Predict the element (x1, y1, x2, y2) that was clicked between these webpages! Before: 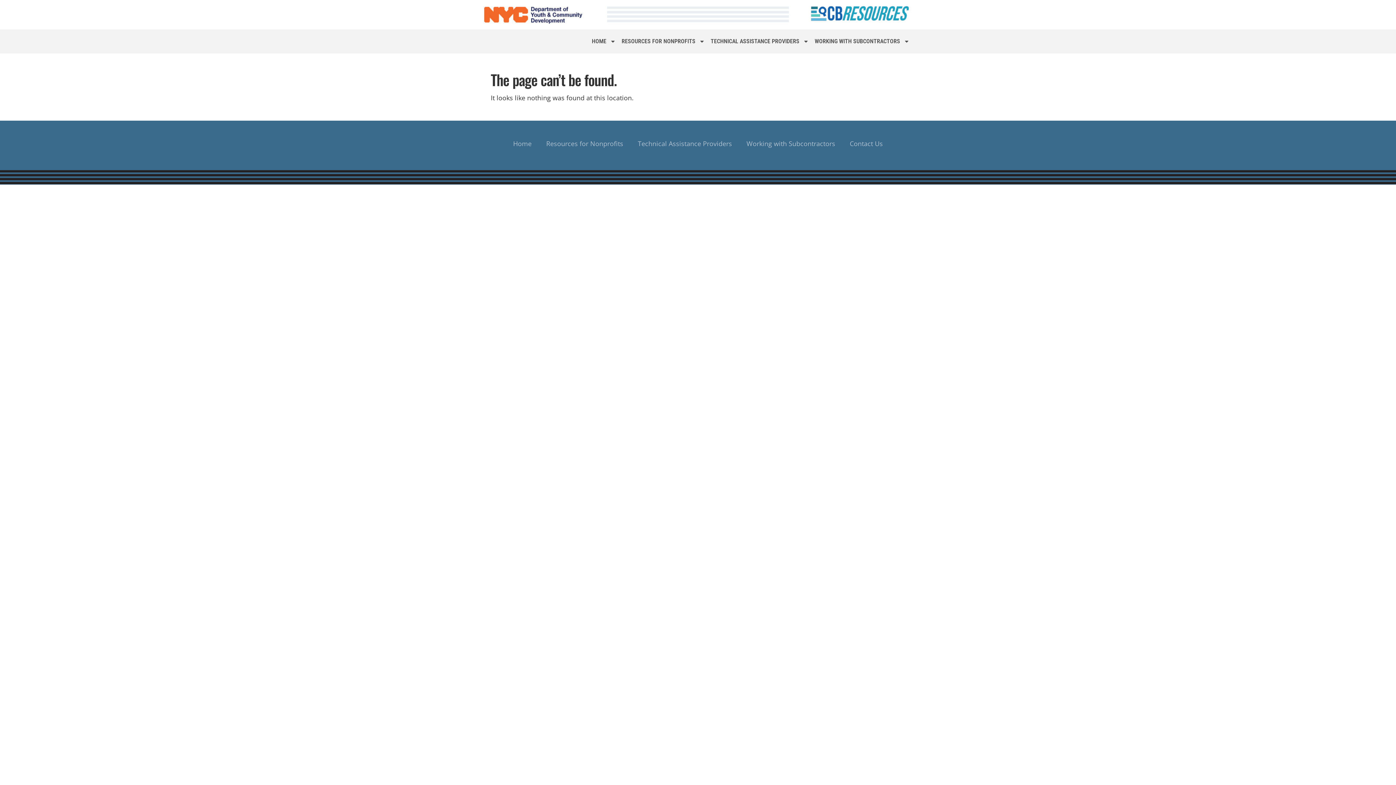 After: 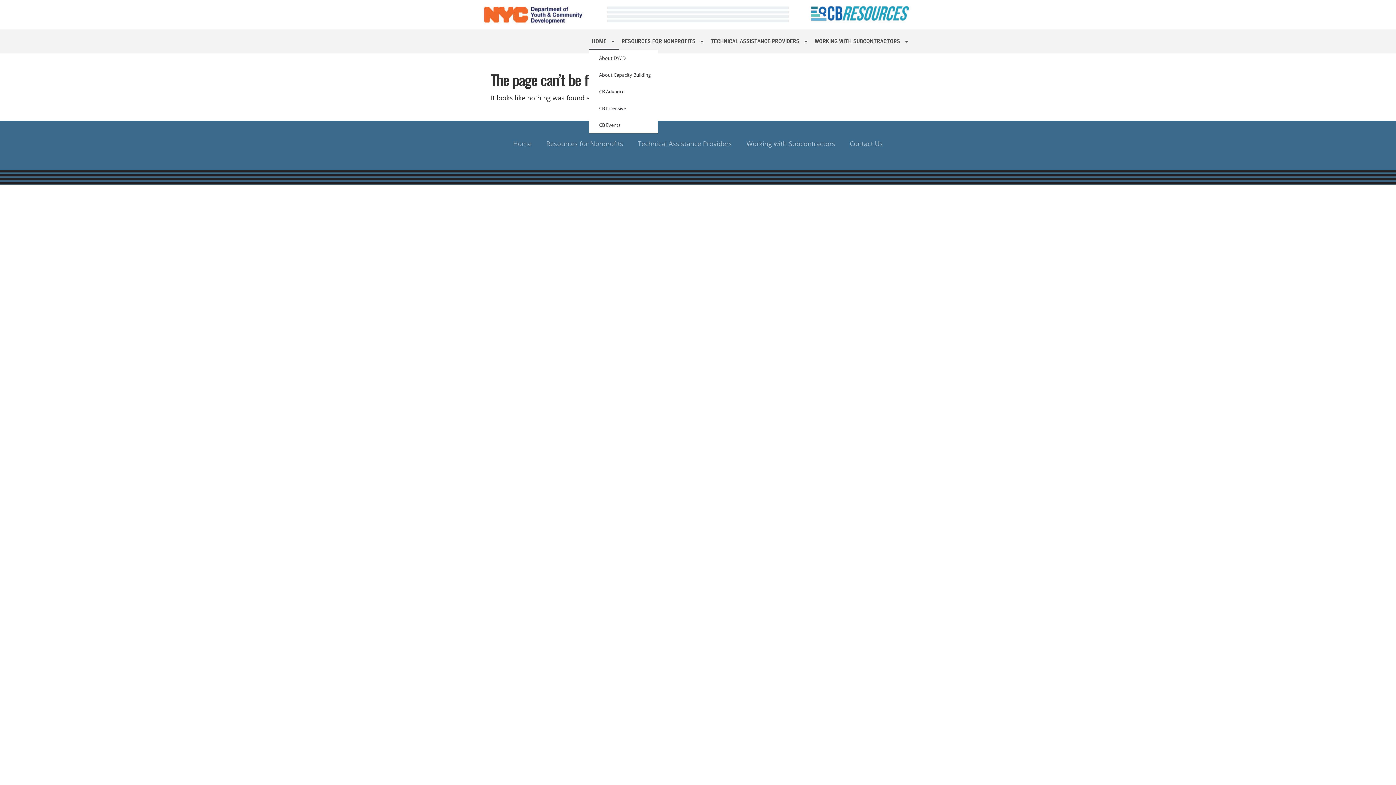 Action: label: HOME bbox: (589, 33, 618, 49)